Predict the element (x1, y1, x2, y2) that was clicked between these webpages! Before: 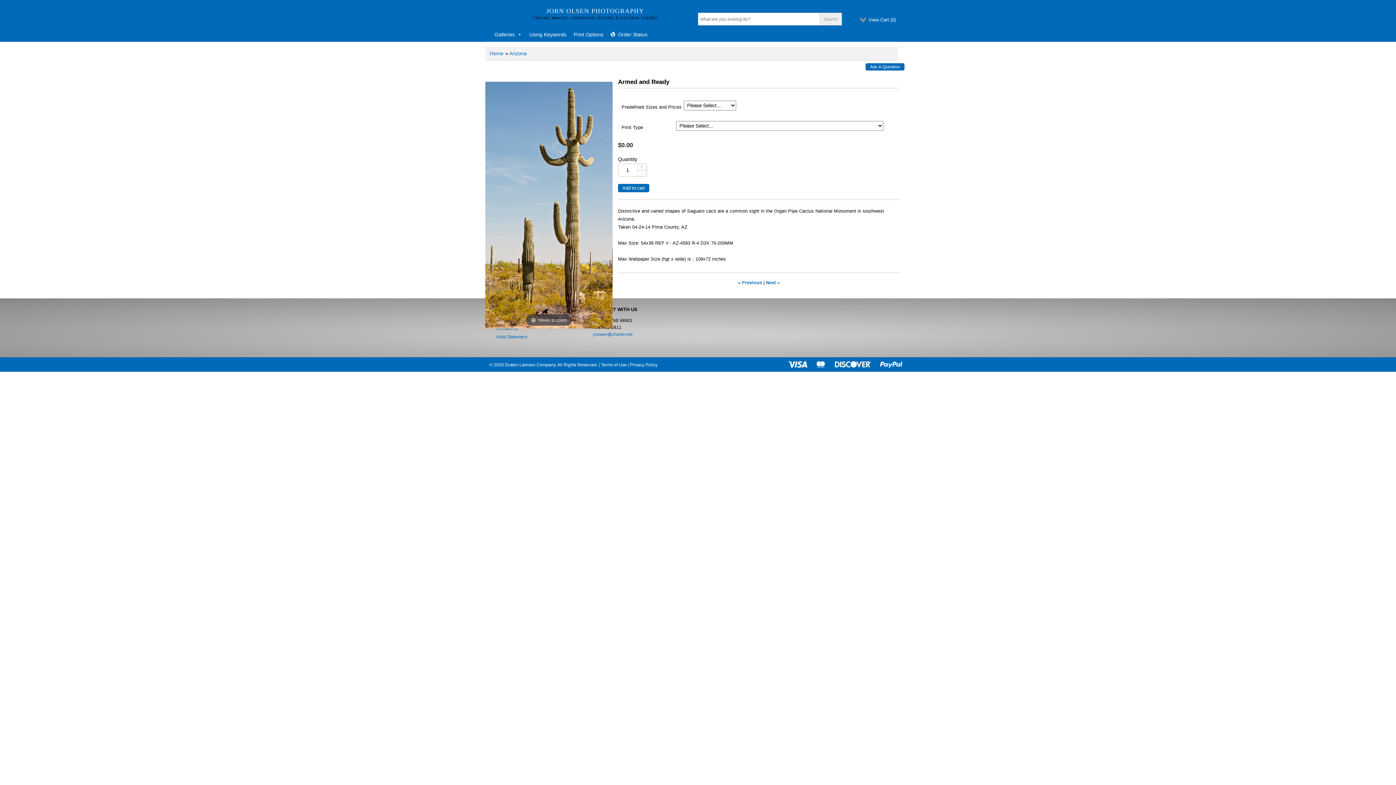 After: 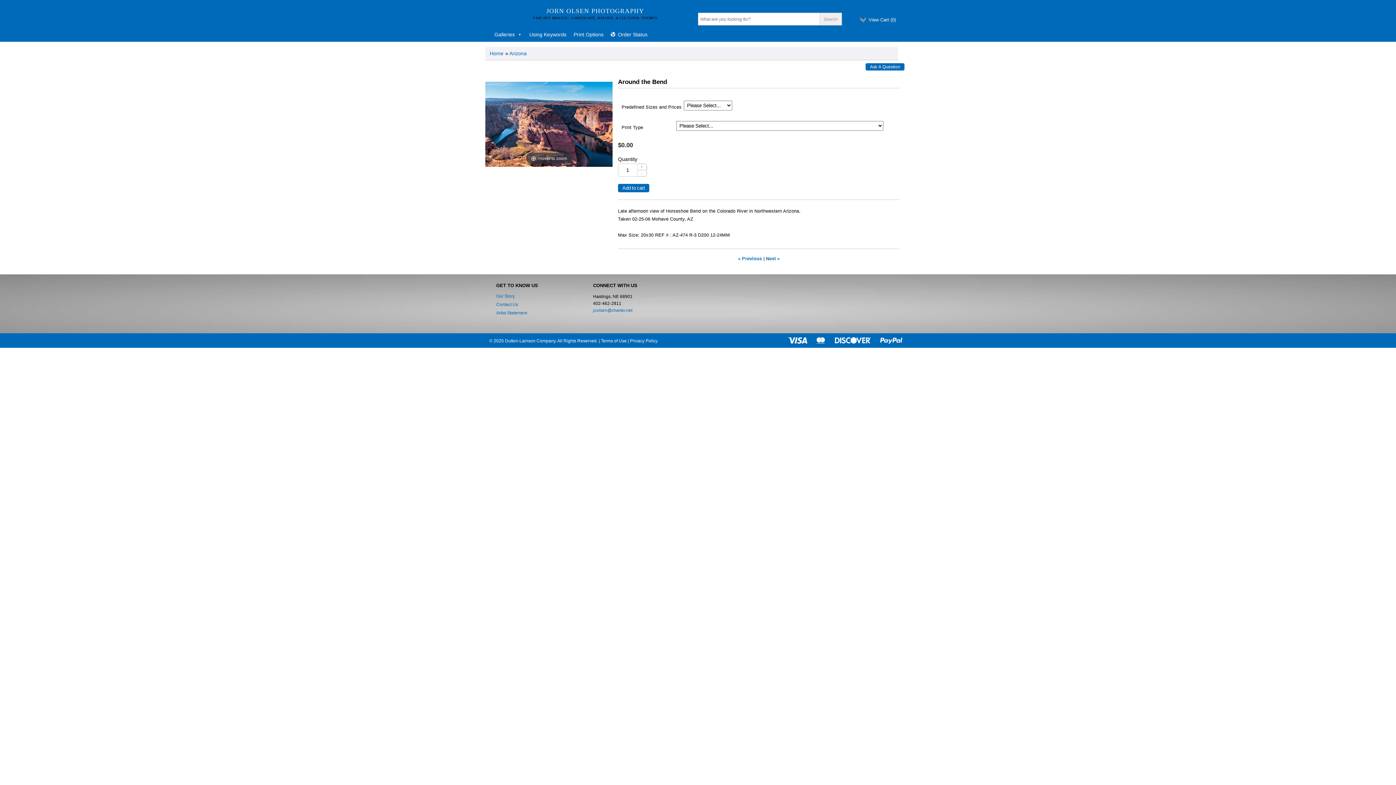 Action: label: Next » bbox: (766, 280, 780, 285)